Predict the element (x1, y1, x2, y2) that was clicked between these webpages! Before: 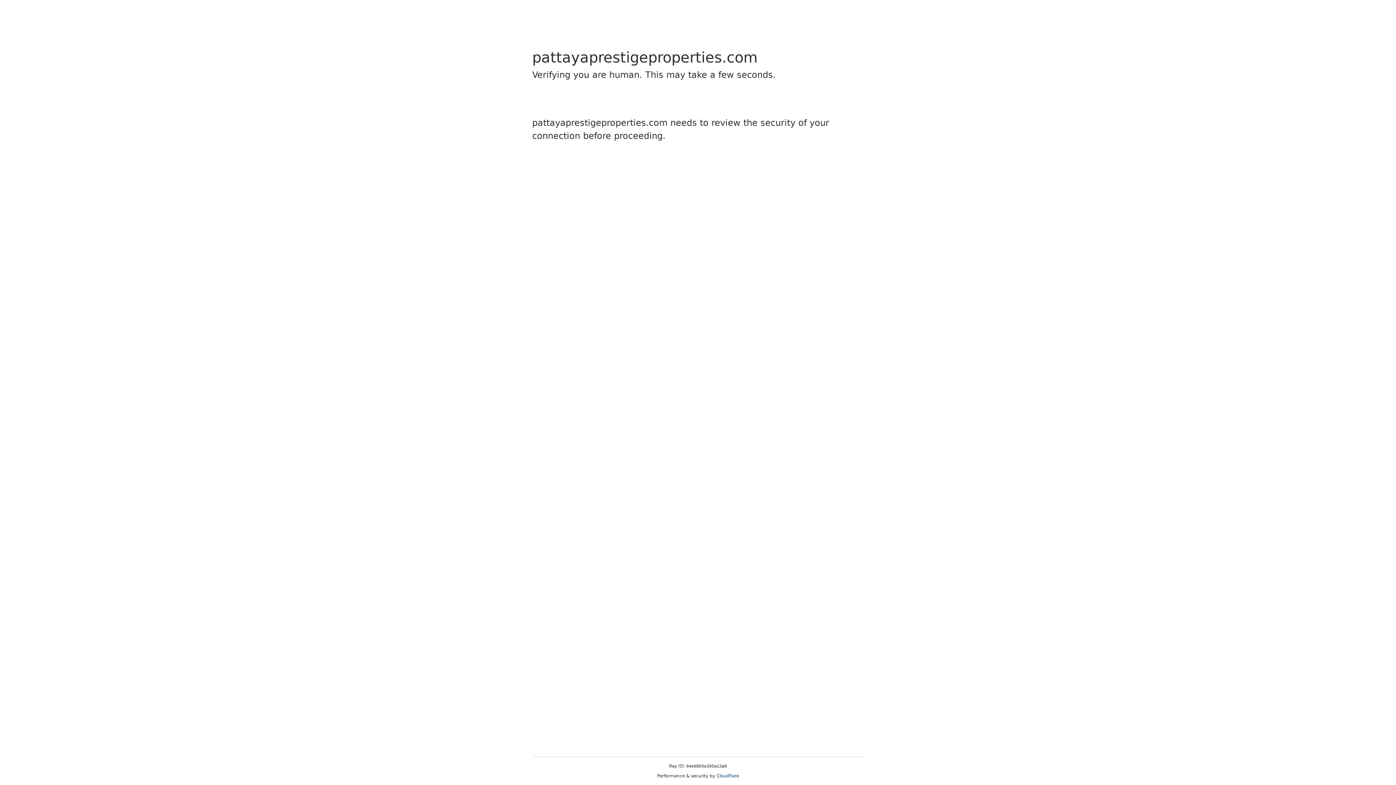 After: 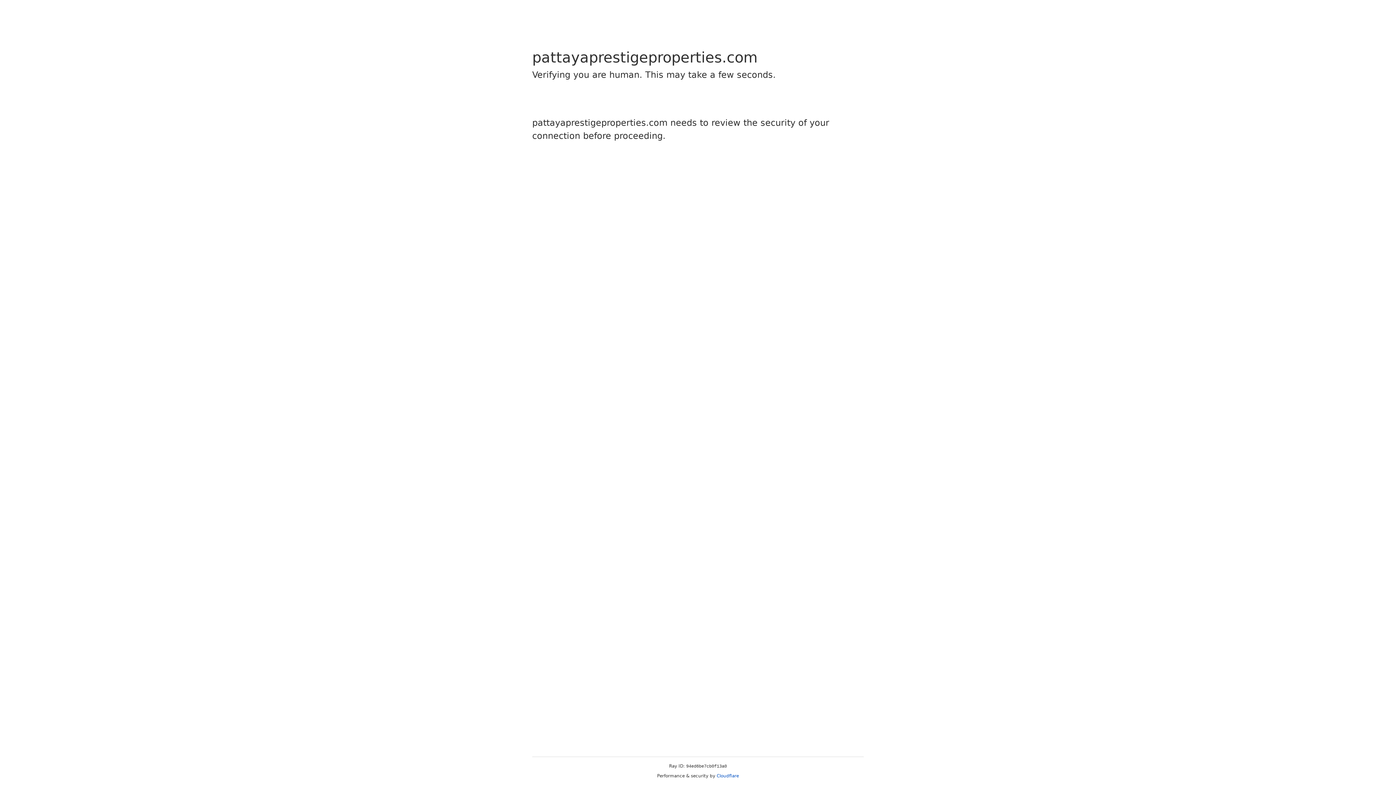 Action: label: Cloudflare bbox: (716, 773, 739, 778)